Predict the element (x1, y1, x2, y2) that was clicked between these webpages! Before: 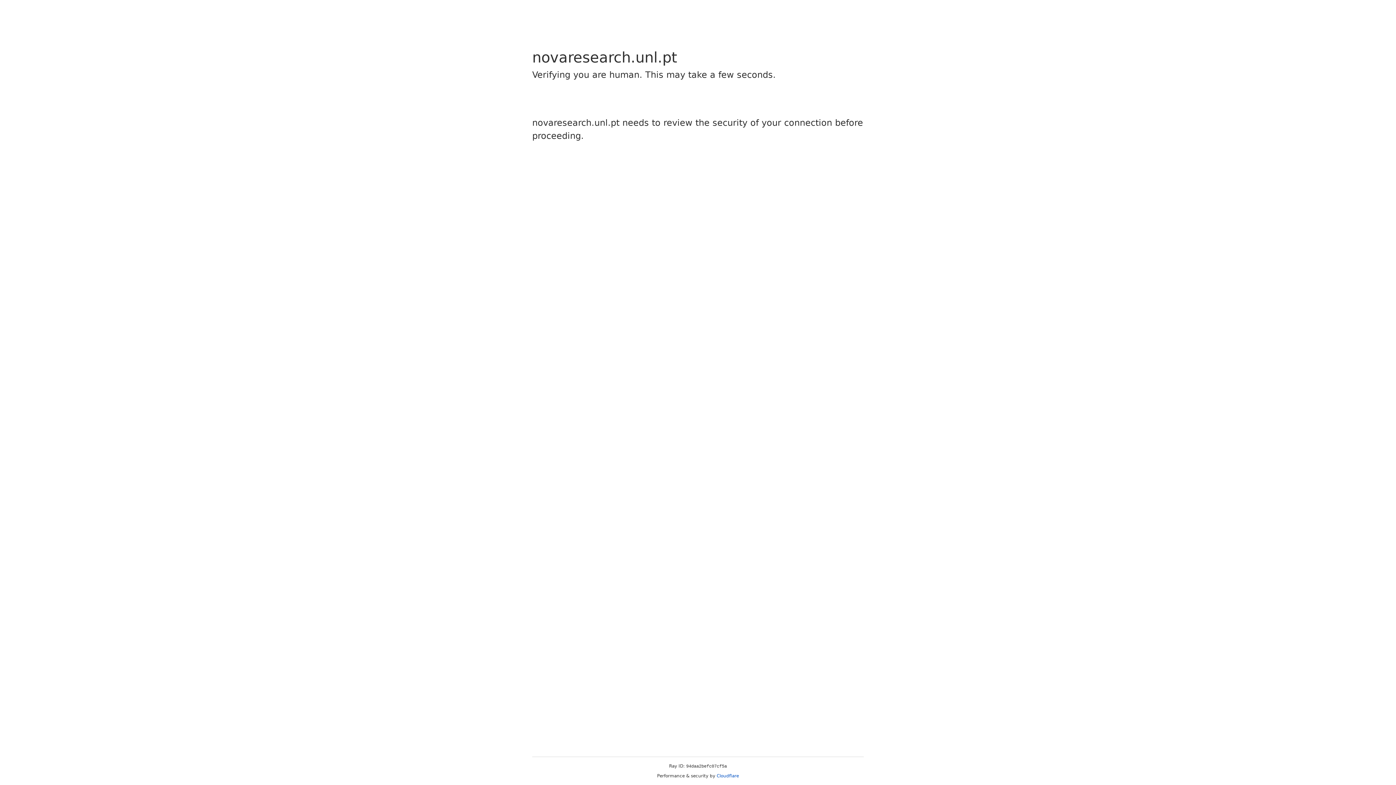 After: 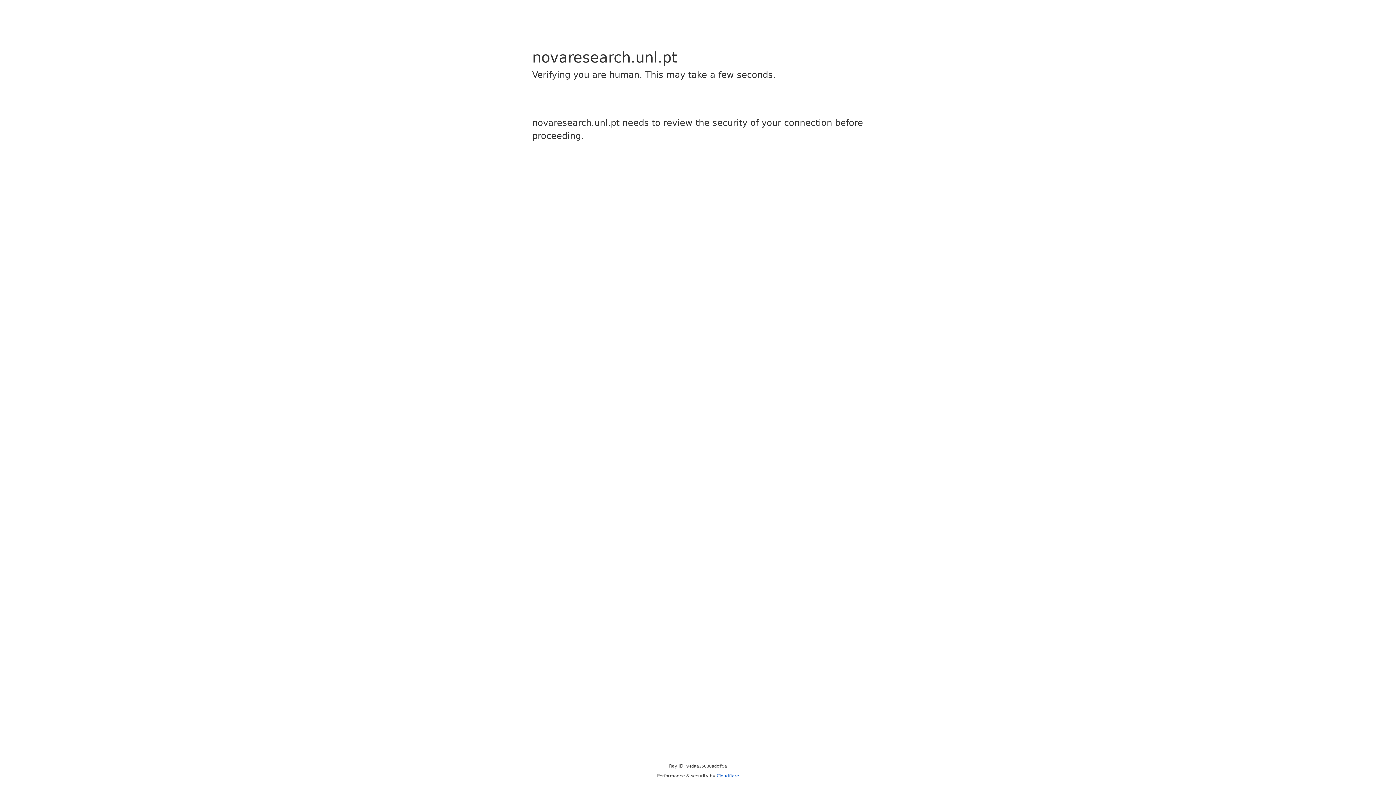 Action: label: Cloudflare bbox: (716, 773, 739, 778)